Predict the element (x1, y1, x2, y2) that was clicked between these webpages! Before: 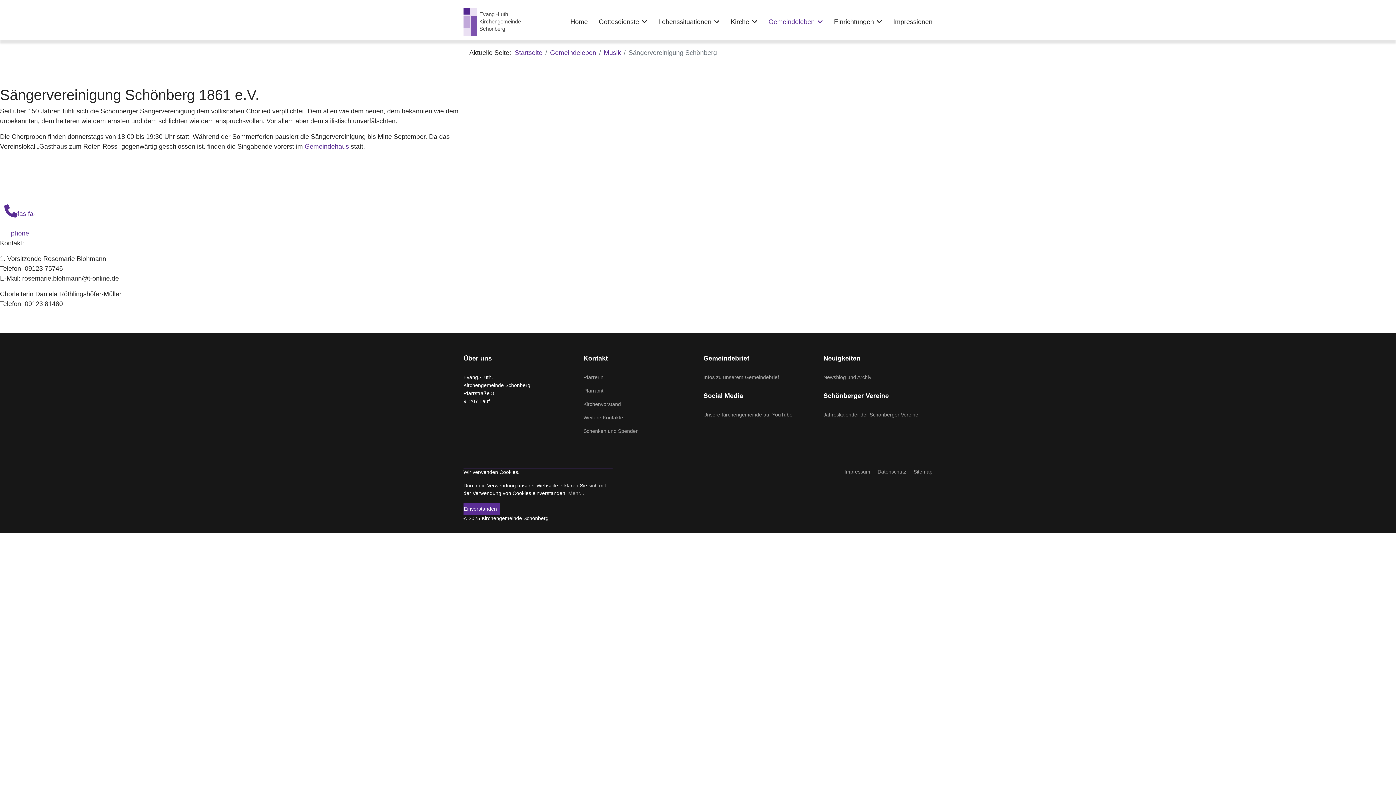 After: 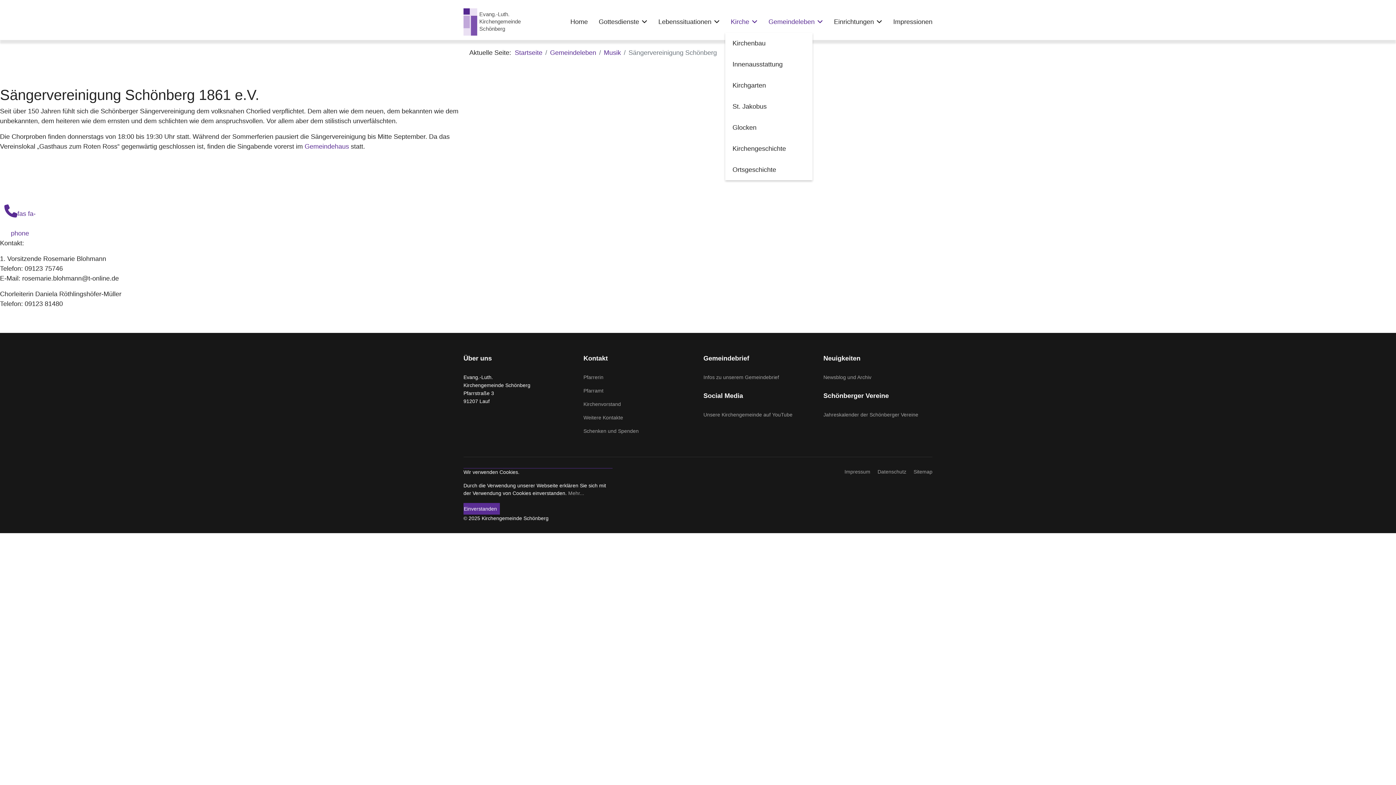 Action: label: Kirche bbox: (725, 10, 763, 32)